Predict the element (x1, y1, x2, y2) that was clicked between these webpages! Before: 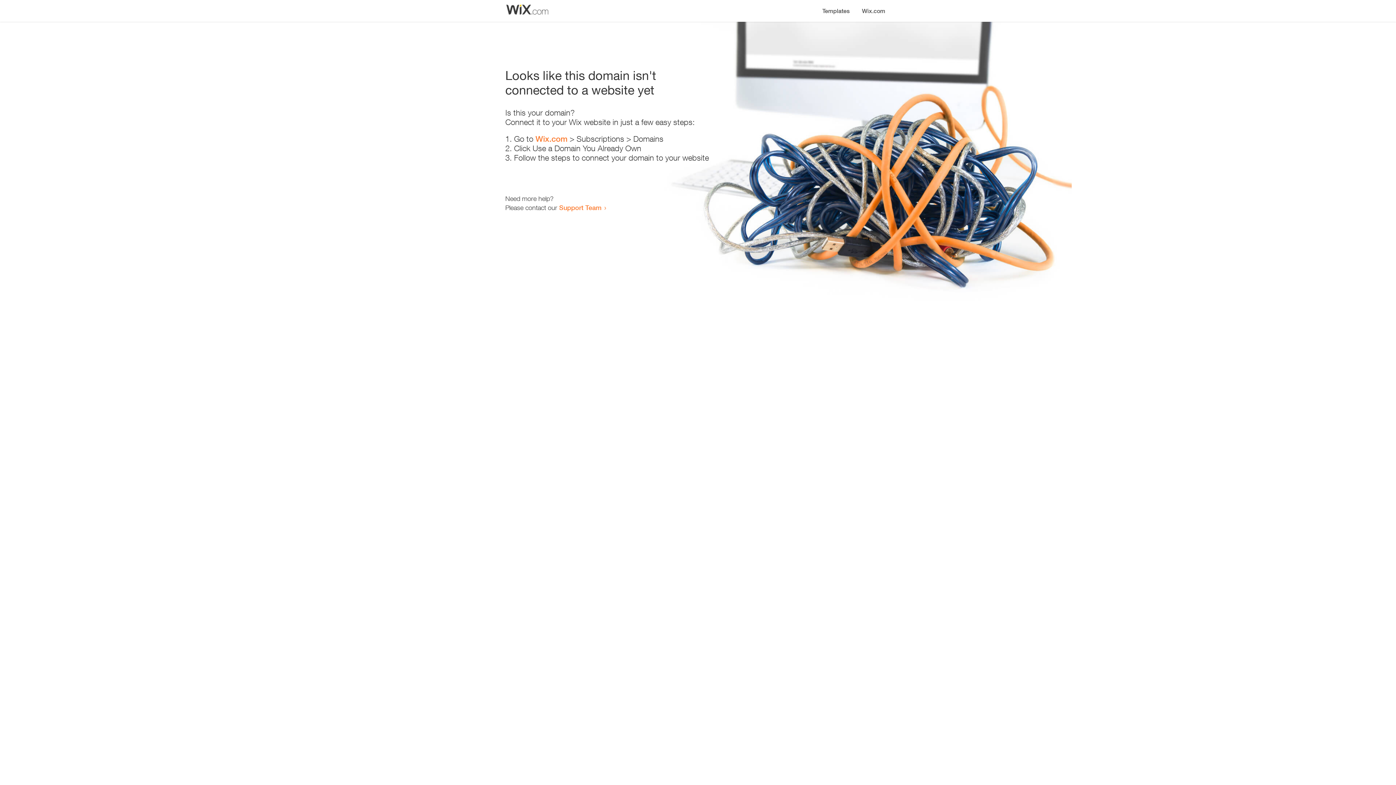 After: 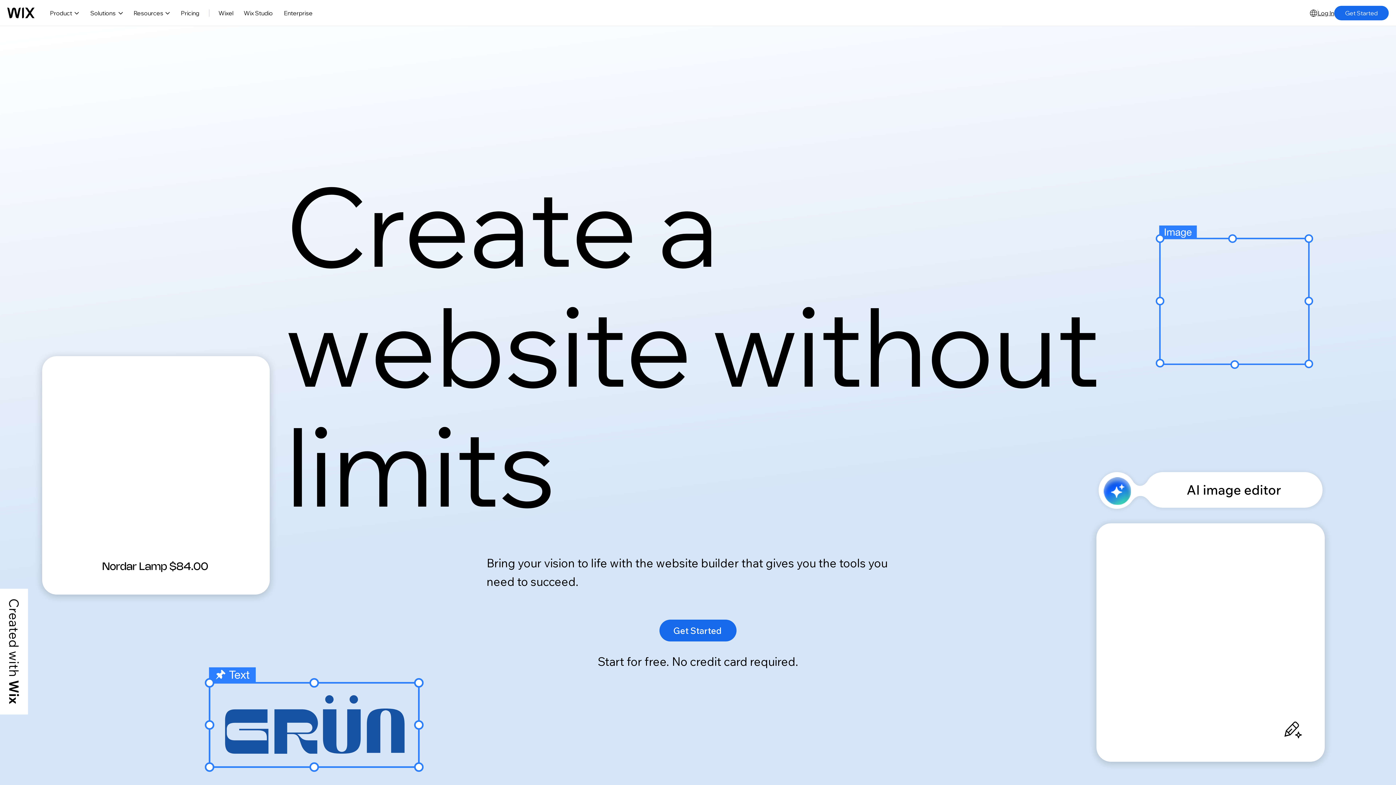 Action: bbox: (856, 0, 890, 14) label: Wix.com